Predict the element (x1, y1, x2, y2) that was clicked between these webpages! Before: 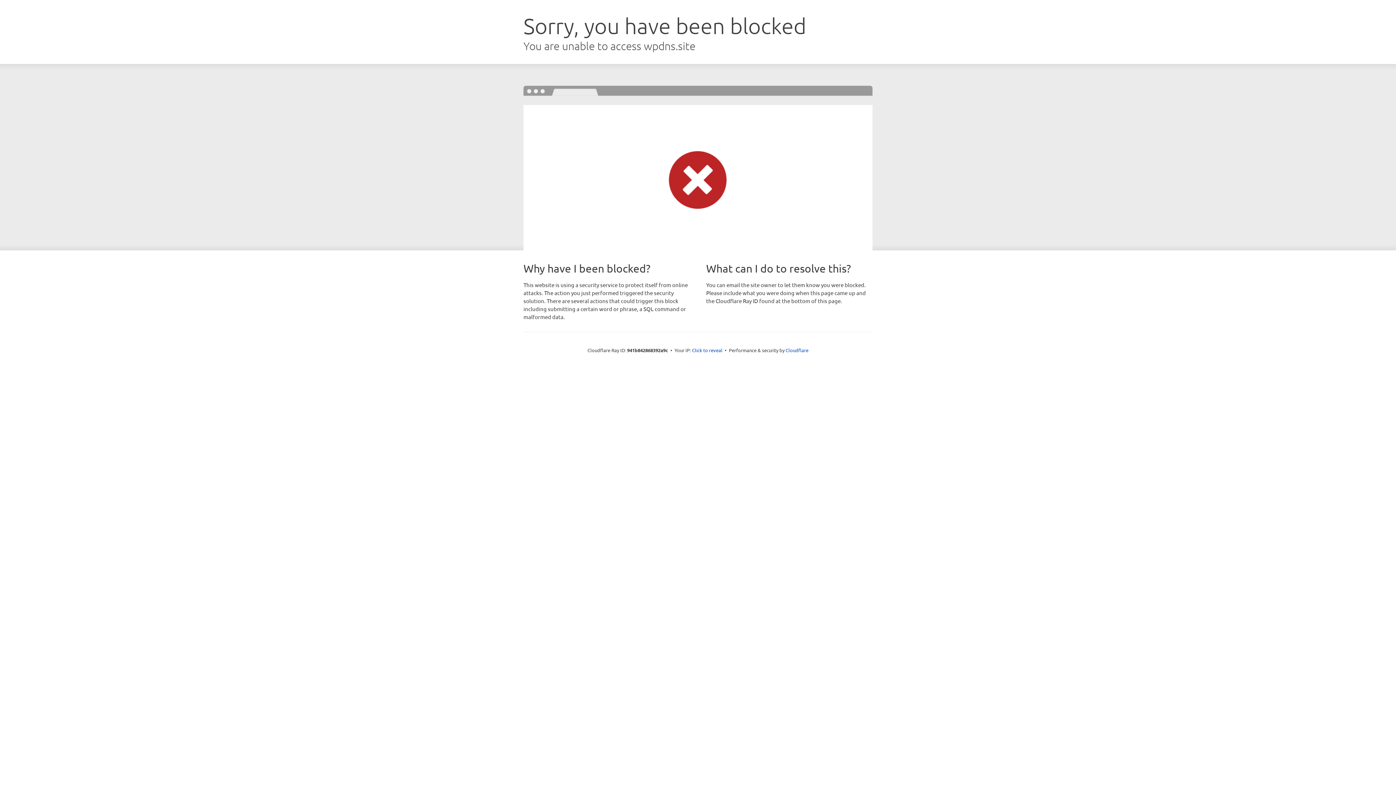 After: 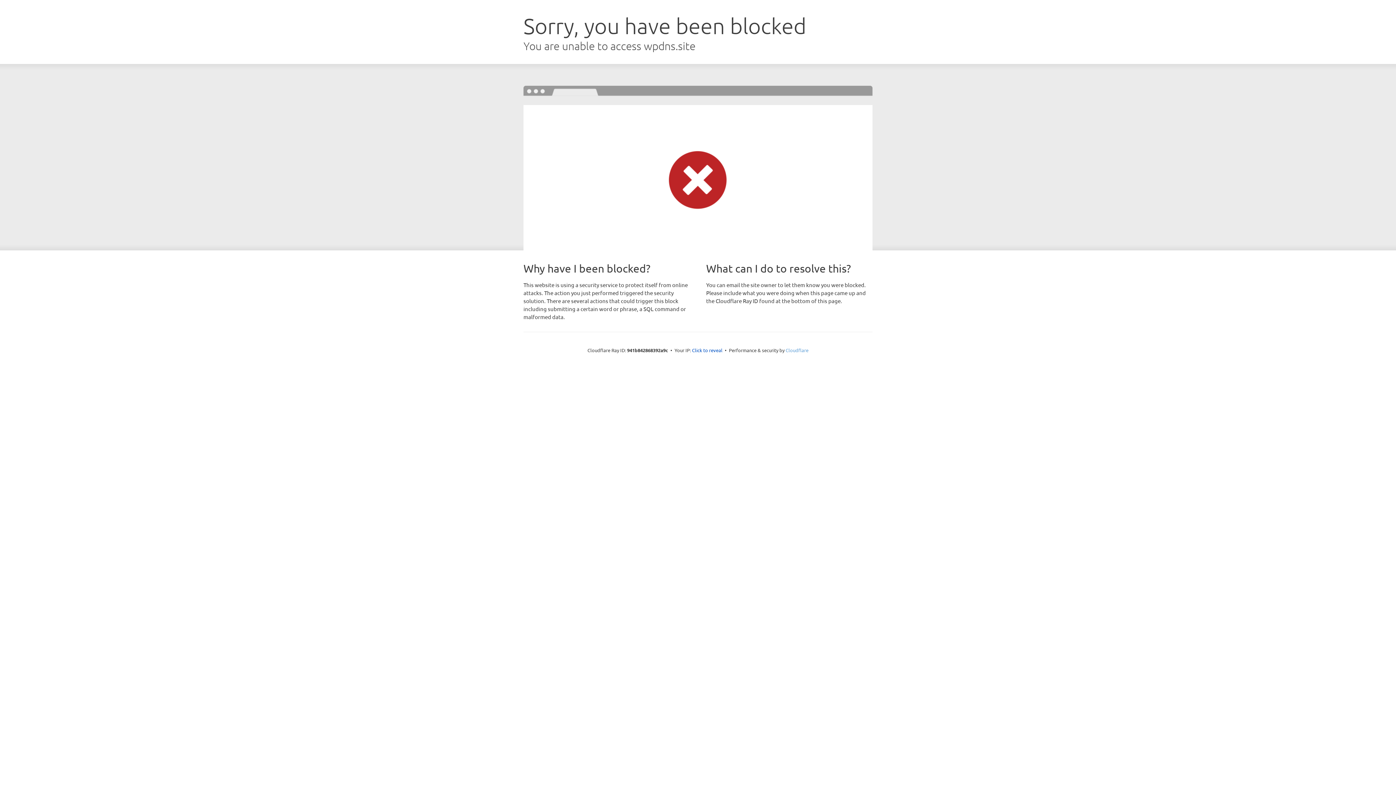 Action: bbox: (785, 347, 808, 353) label: Cloudflare